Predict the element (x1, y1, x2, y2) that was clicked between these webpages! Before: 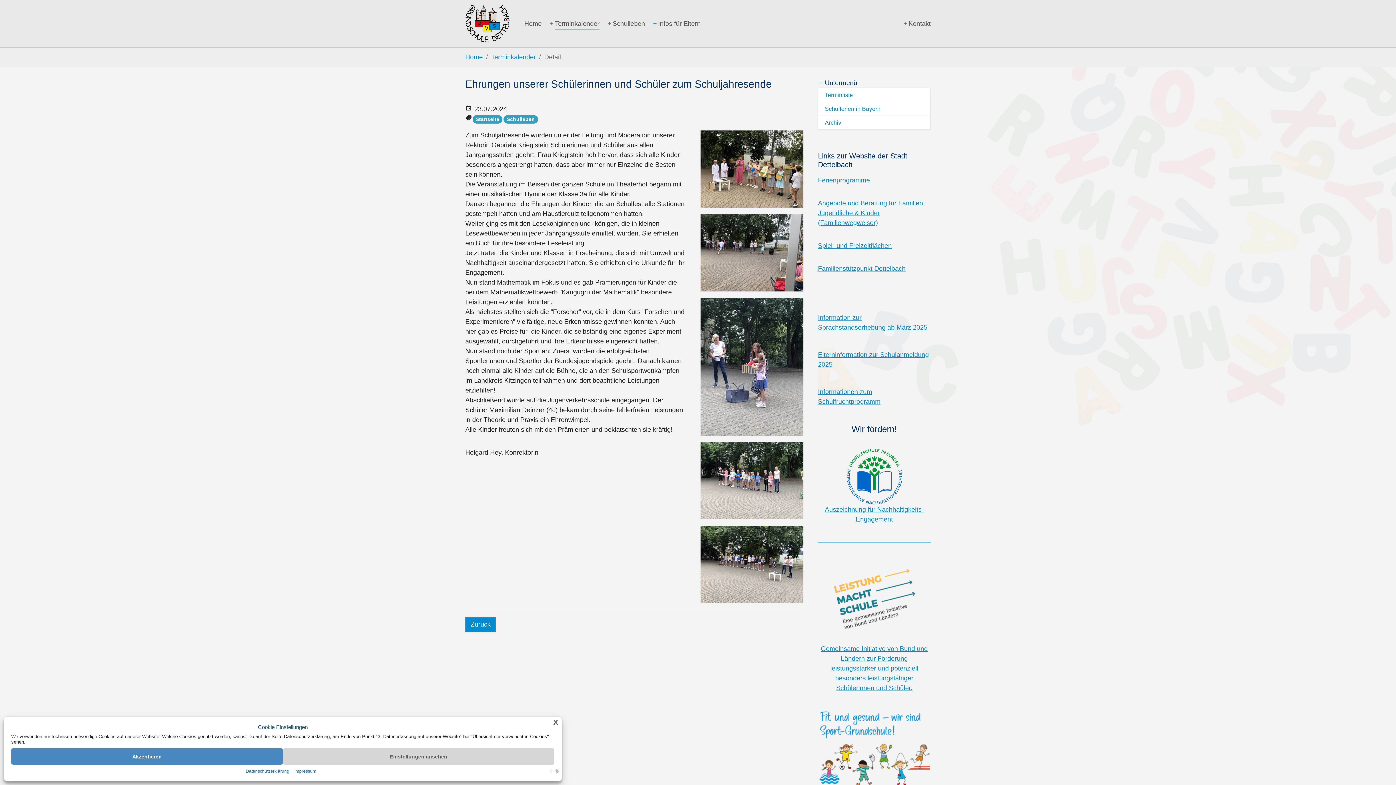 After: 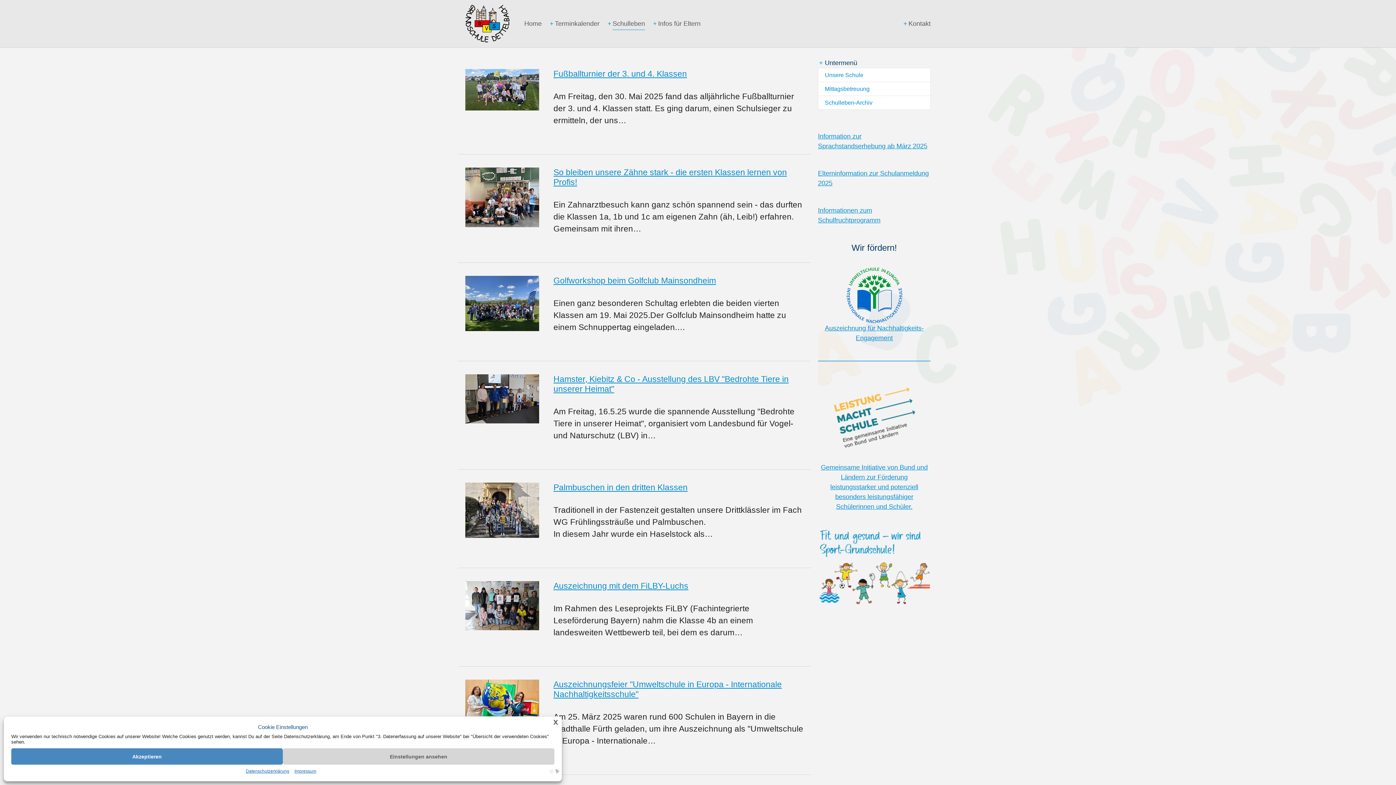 Action: label: Schulleben bbox: (606, 15, 651, 31)